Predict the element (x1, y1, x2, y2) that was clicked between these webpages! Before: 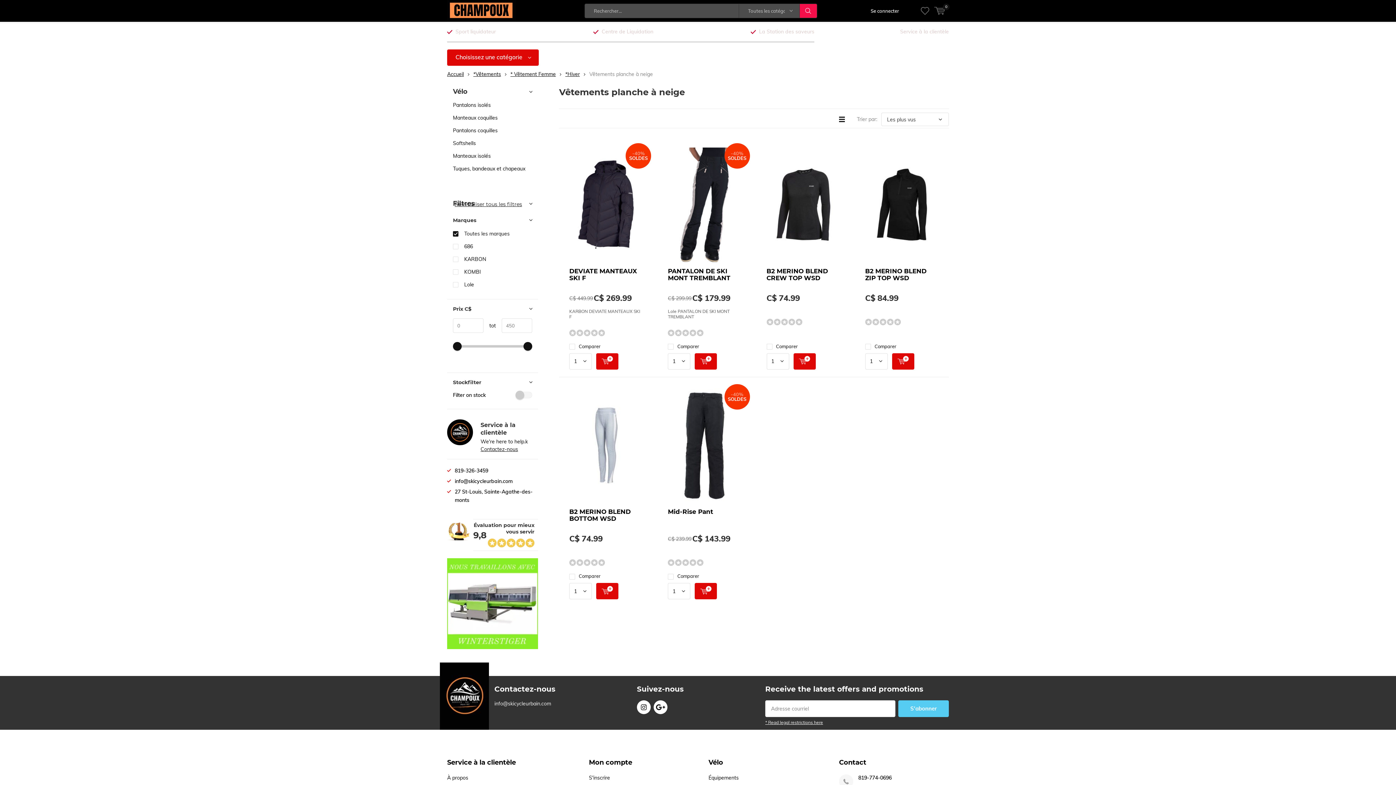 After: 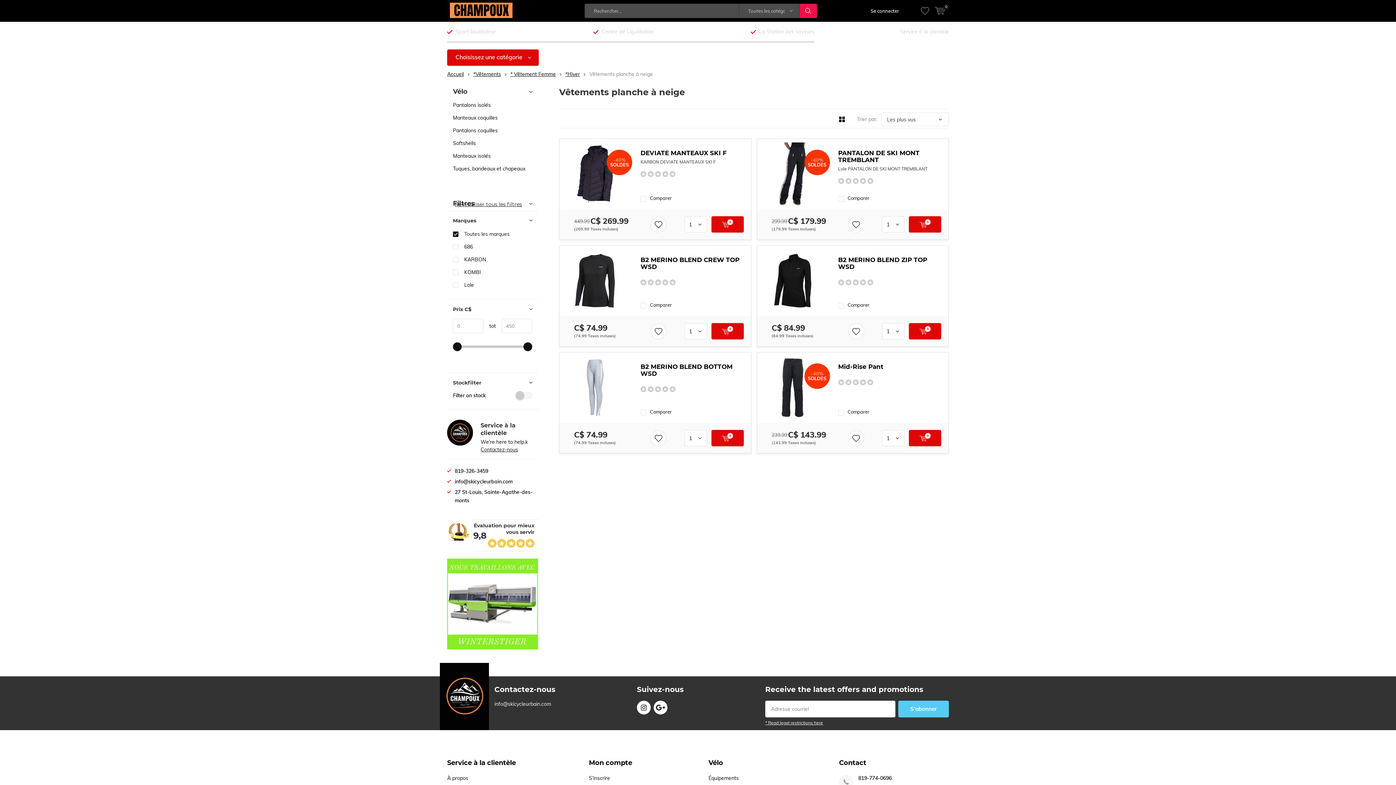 Action: bbox: (833, 112, 845, 126)